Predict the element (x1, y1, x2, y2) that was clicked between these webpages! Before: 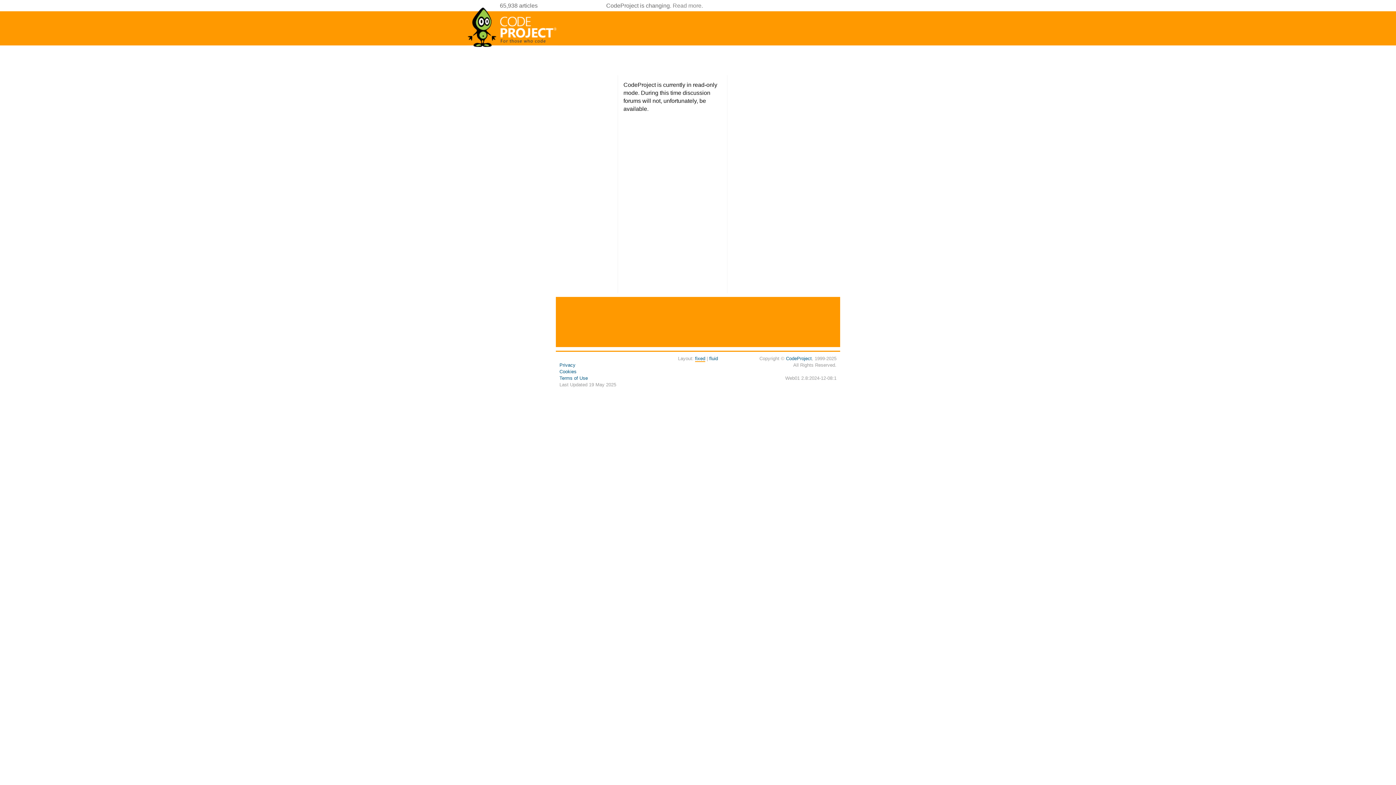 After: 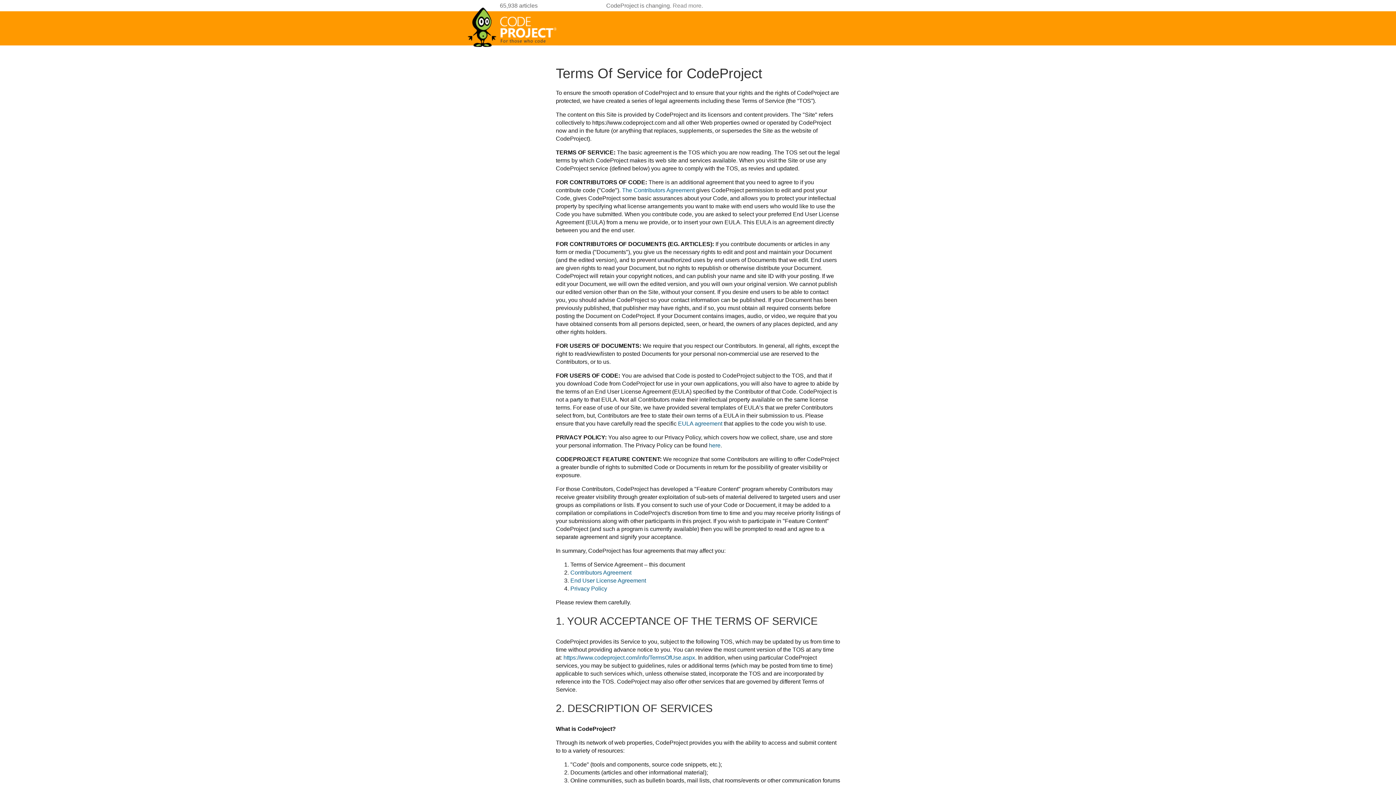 Action: bbox: (559, 375, 588, 381) label: Terms of Use